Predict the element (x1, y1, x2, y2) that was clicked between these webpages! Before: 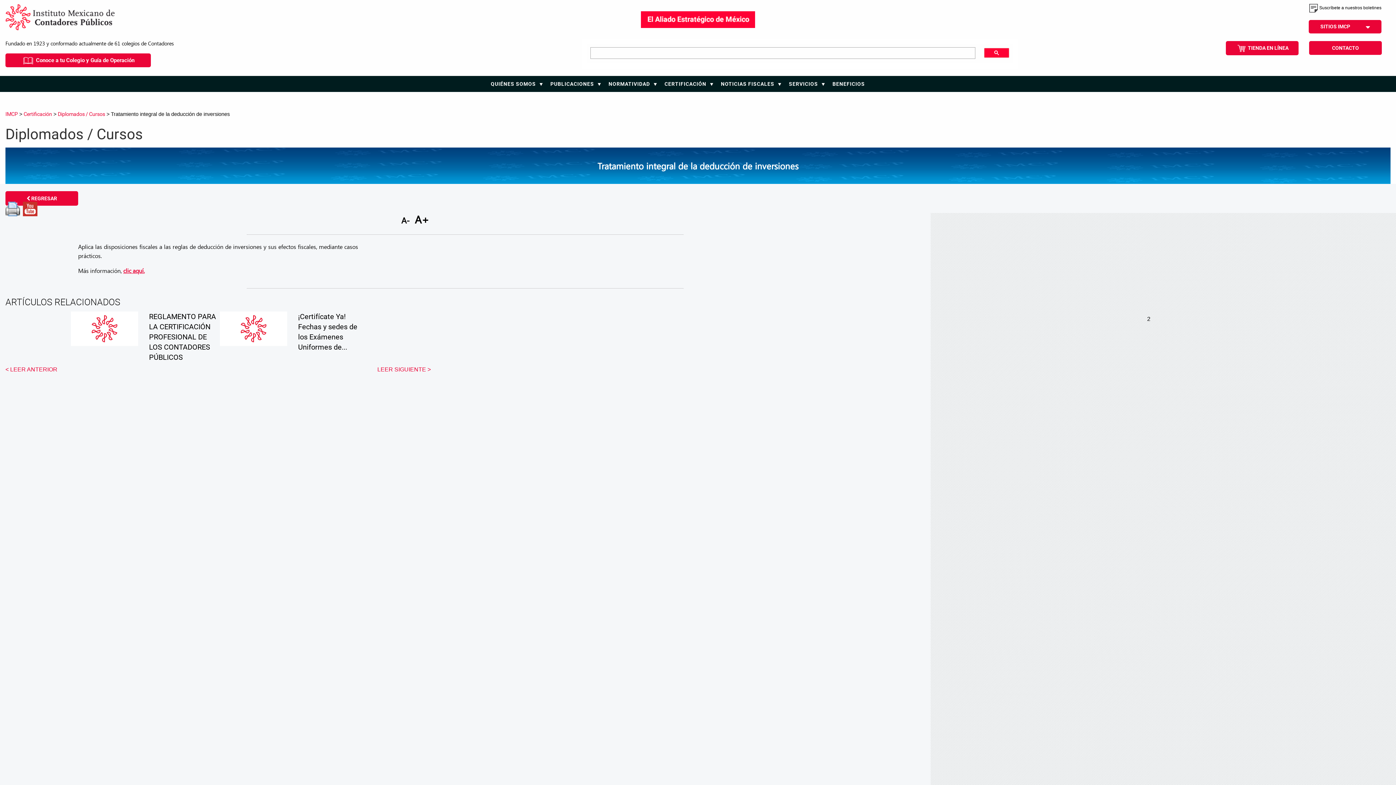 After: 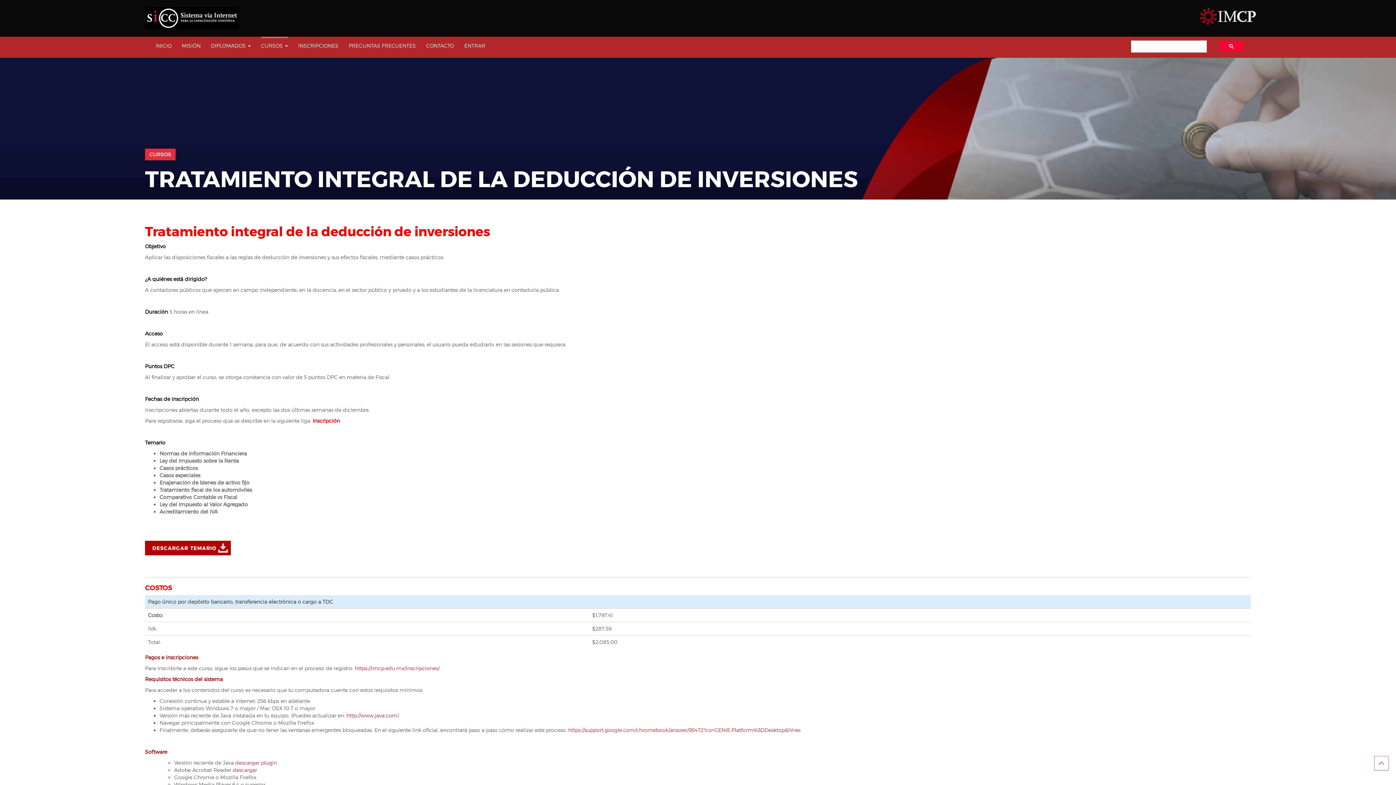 Action: bbox: (123, 266, 144, 274) label: clic aquí.